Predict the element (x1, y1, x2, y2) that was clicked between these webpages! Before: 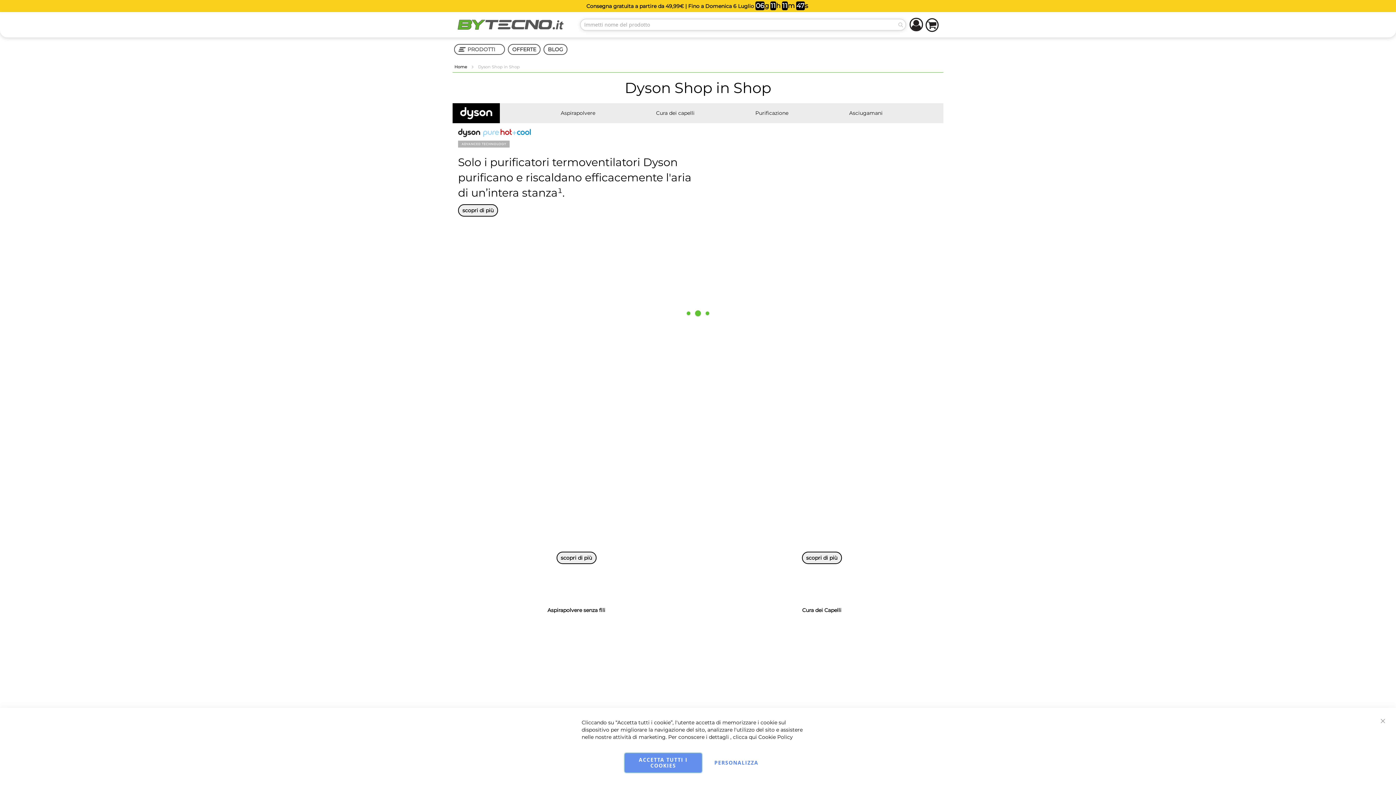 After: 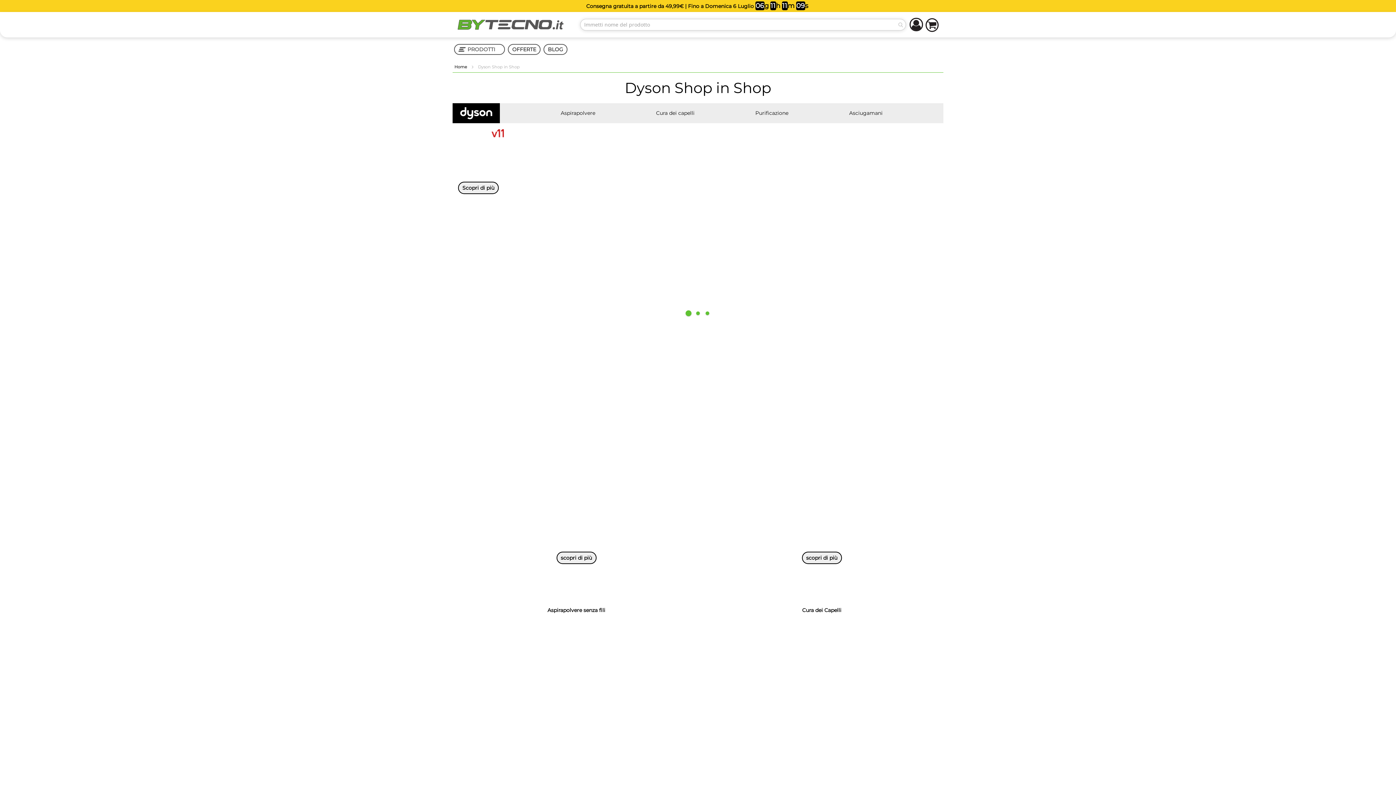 Action: bbox: (1373, 712, 1392, 730) label: Chiudi